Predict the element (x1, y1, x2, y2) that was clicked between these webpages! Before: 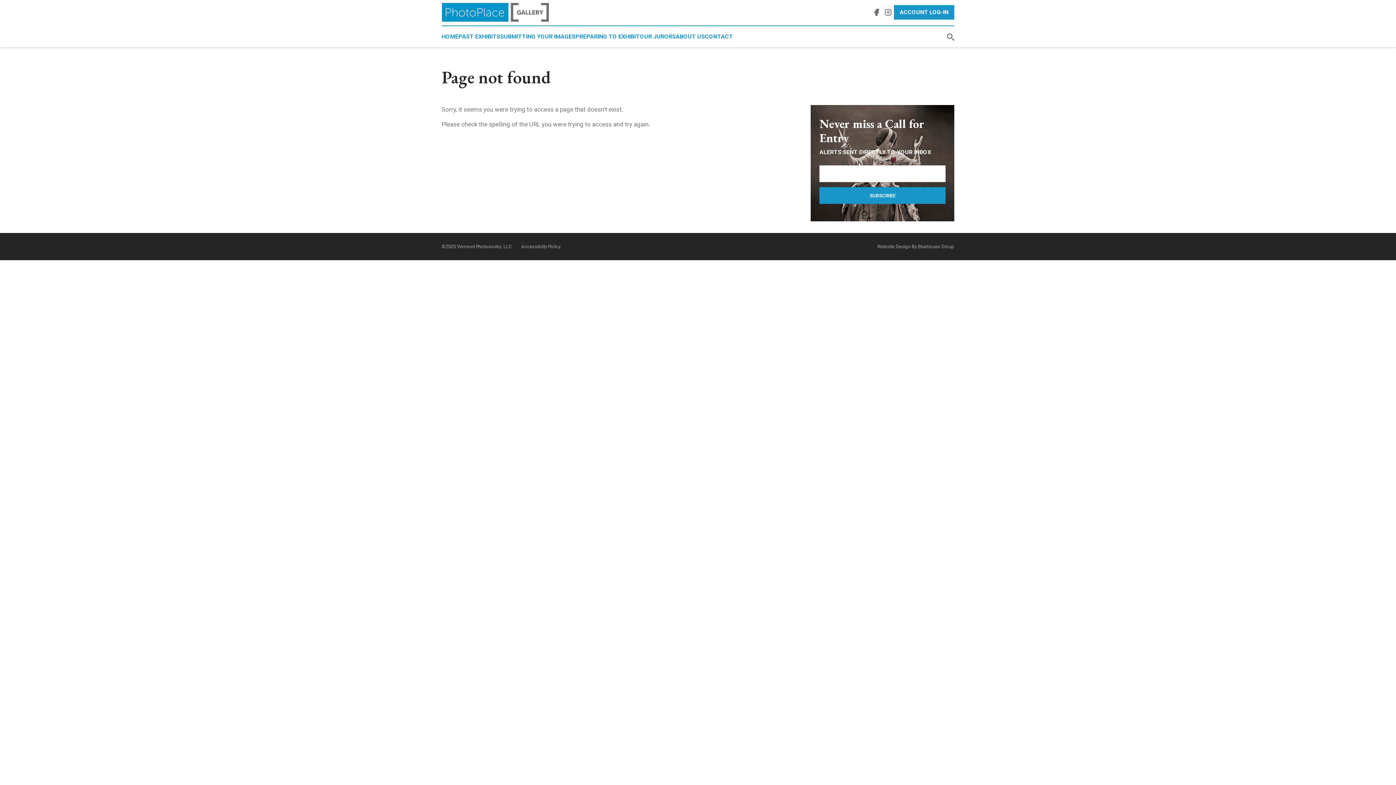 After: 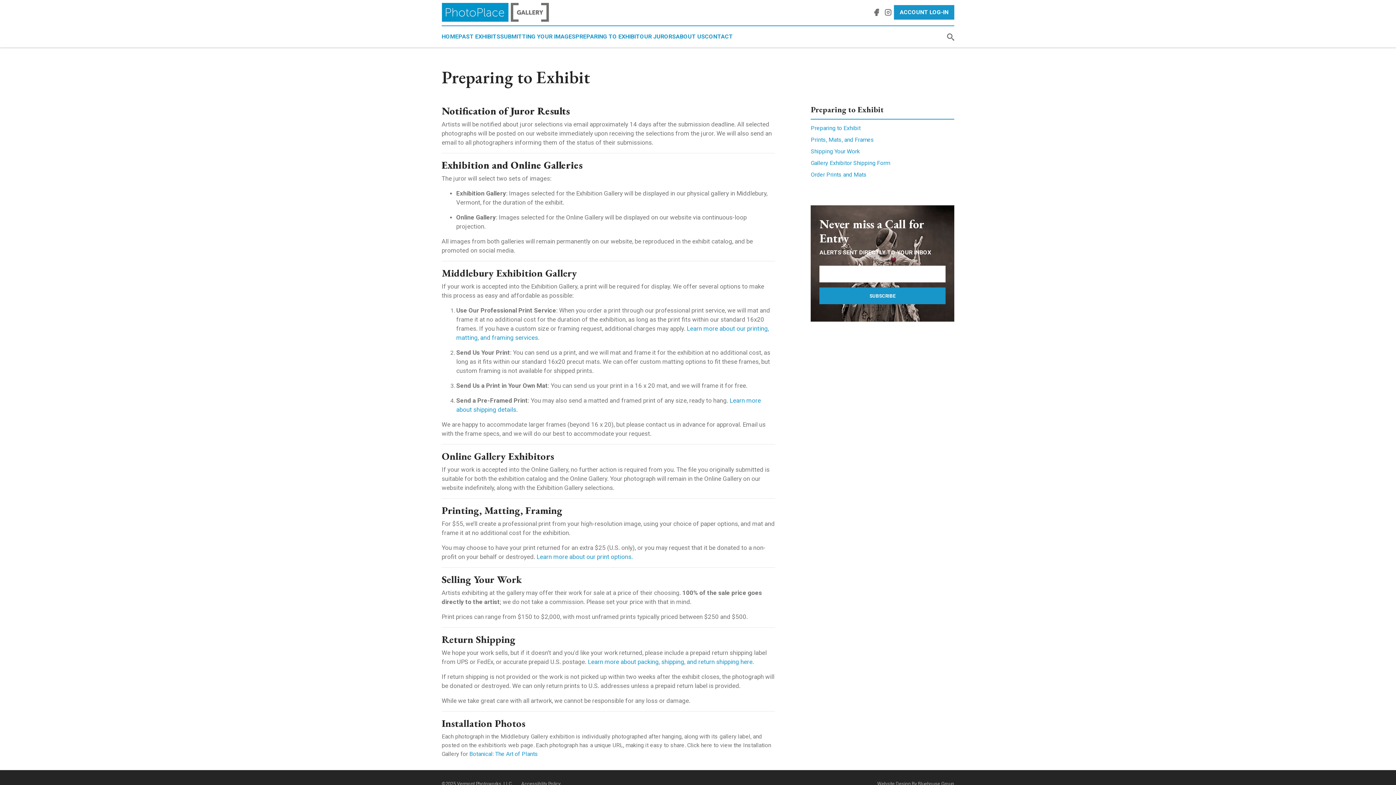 Action: bbox: (575, 32, 640, 41) label: PREPARING TO EXHIBIT